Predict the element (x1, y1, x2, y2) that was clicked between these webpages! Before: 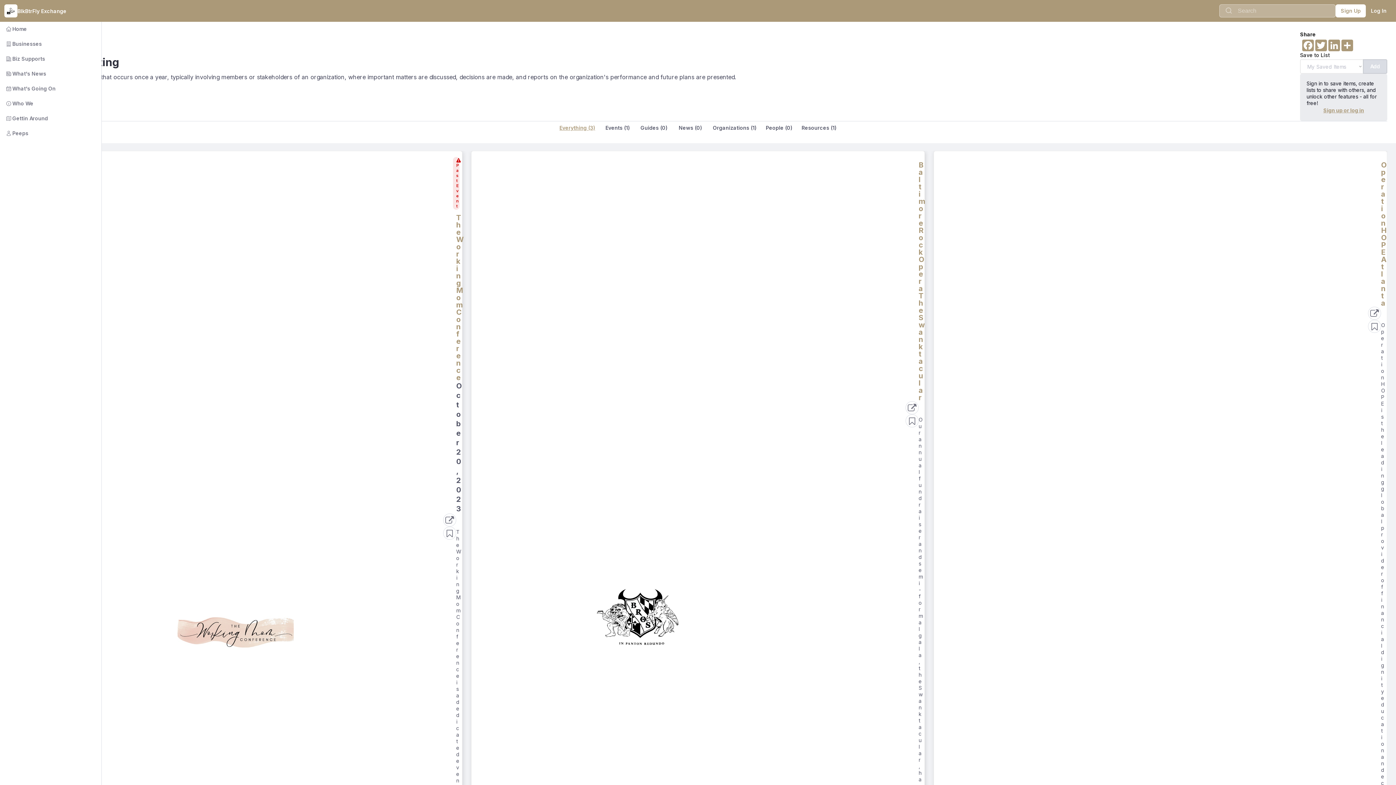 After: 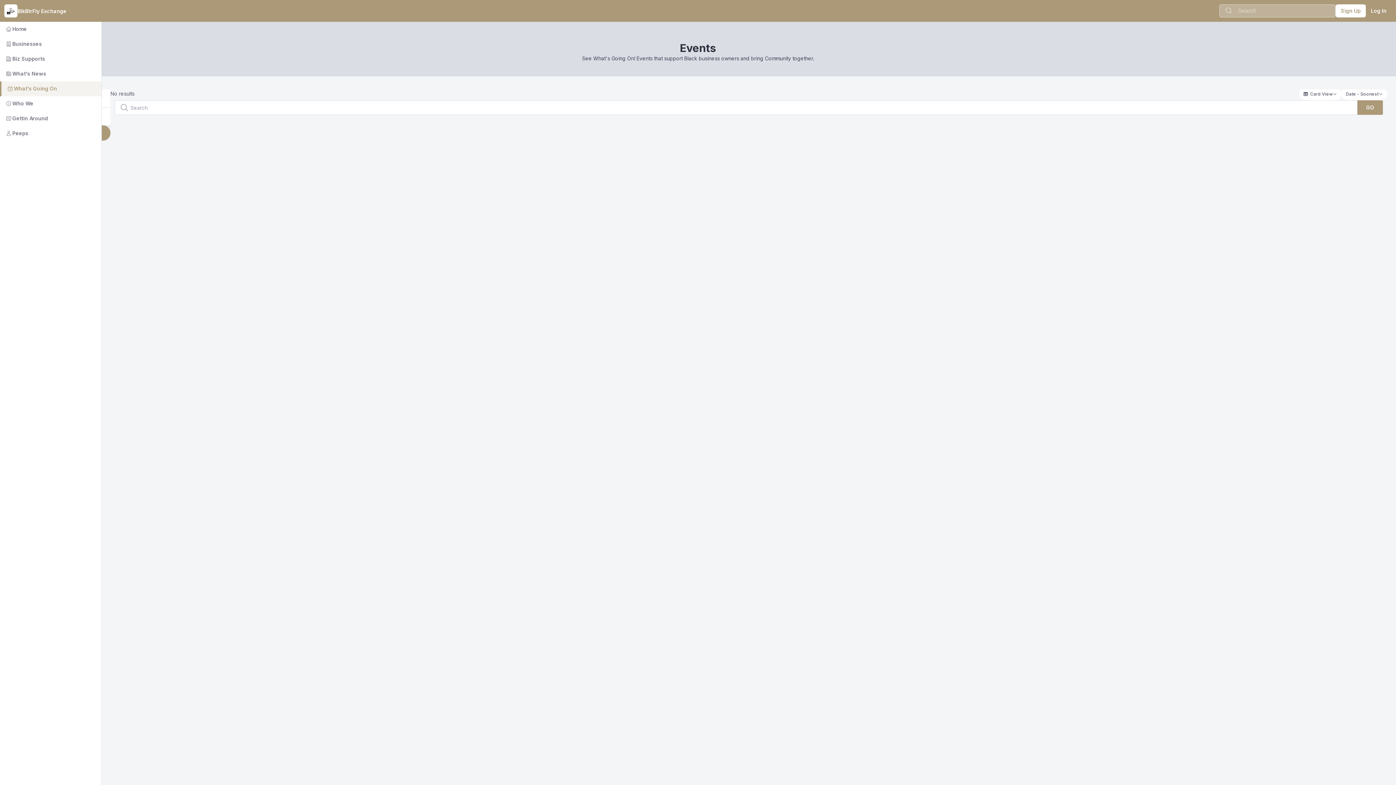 Action: label:        What's Going On bbox: (-2, 81, 101, 96)